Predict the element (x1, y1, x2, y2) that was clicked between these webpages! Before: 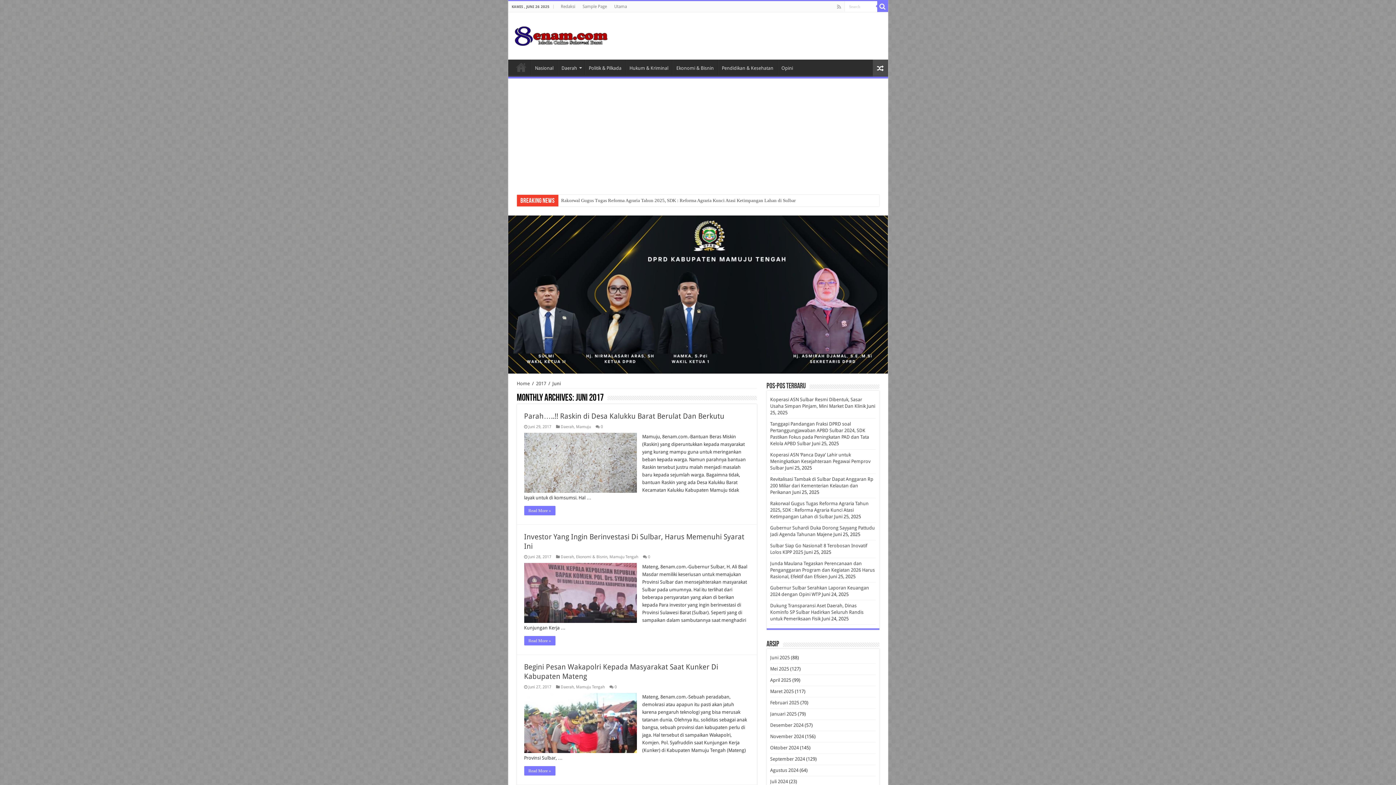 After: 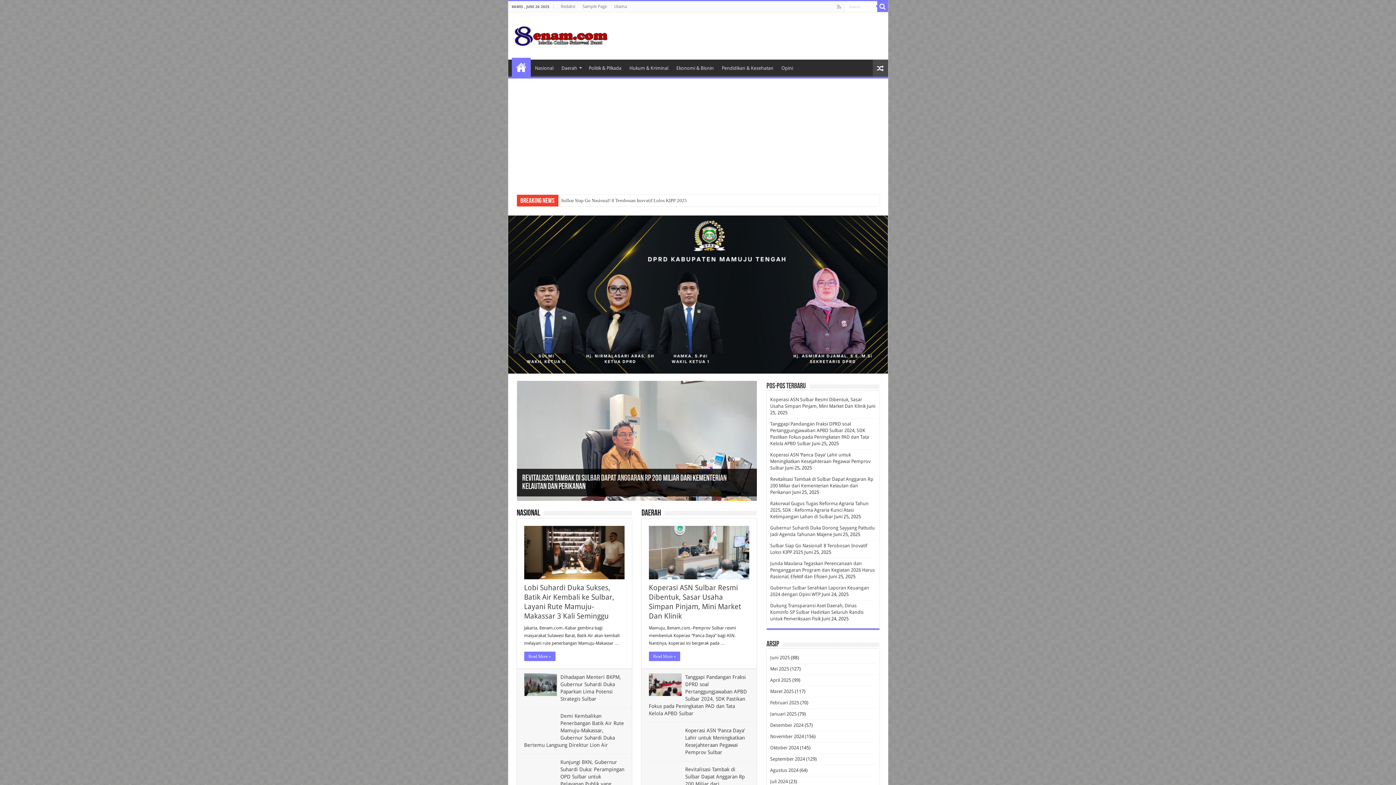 Action: label: Utama bbox: (610, 1, 630, 12)